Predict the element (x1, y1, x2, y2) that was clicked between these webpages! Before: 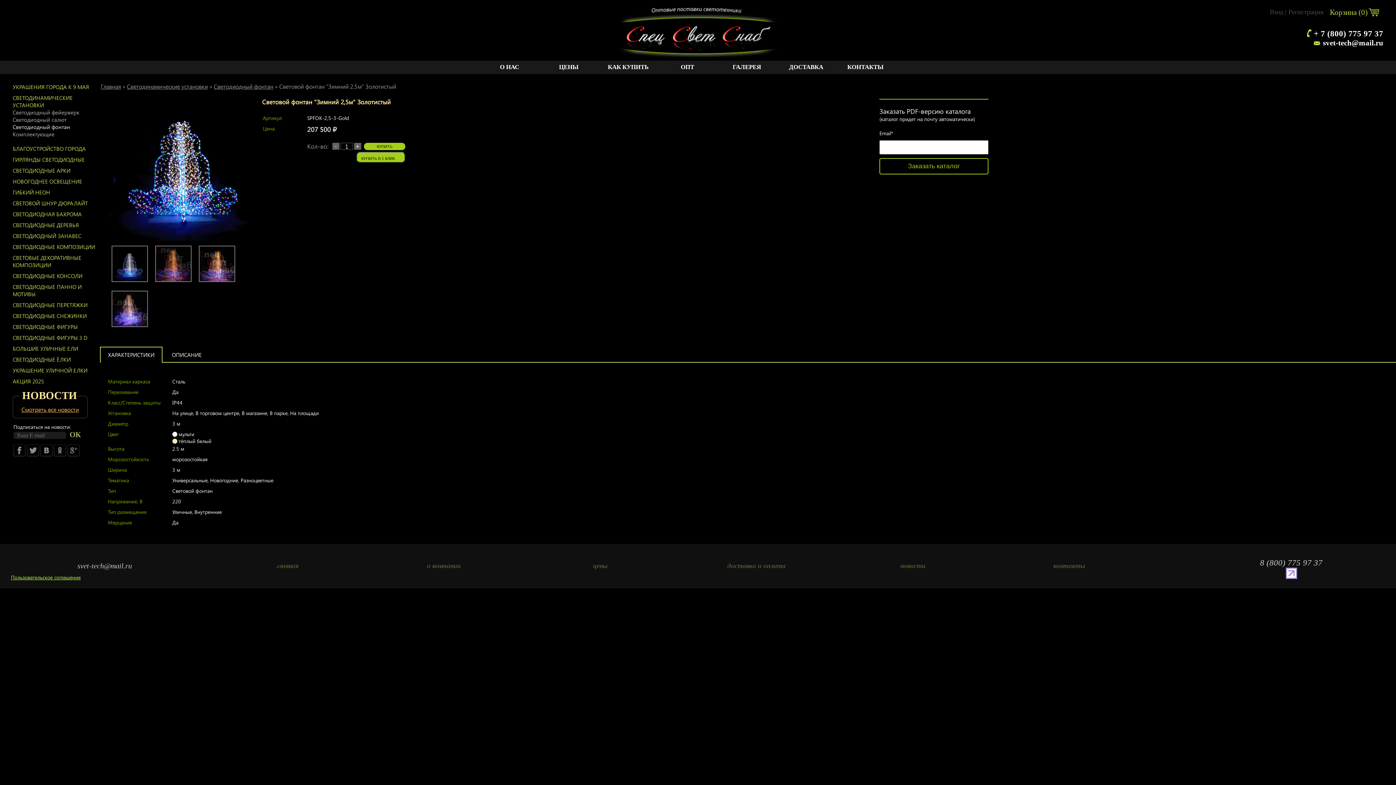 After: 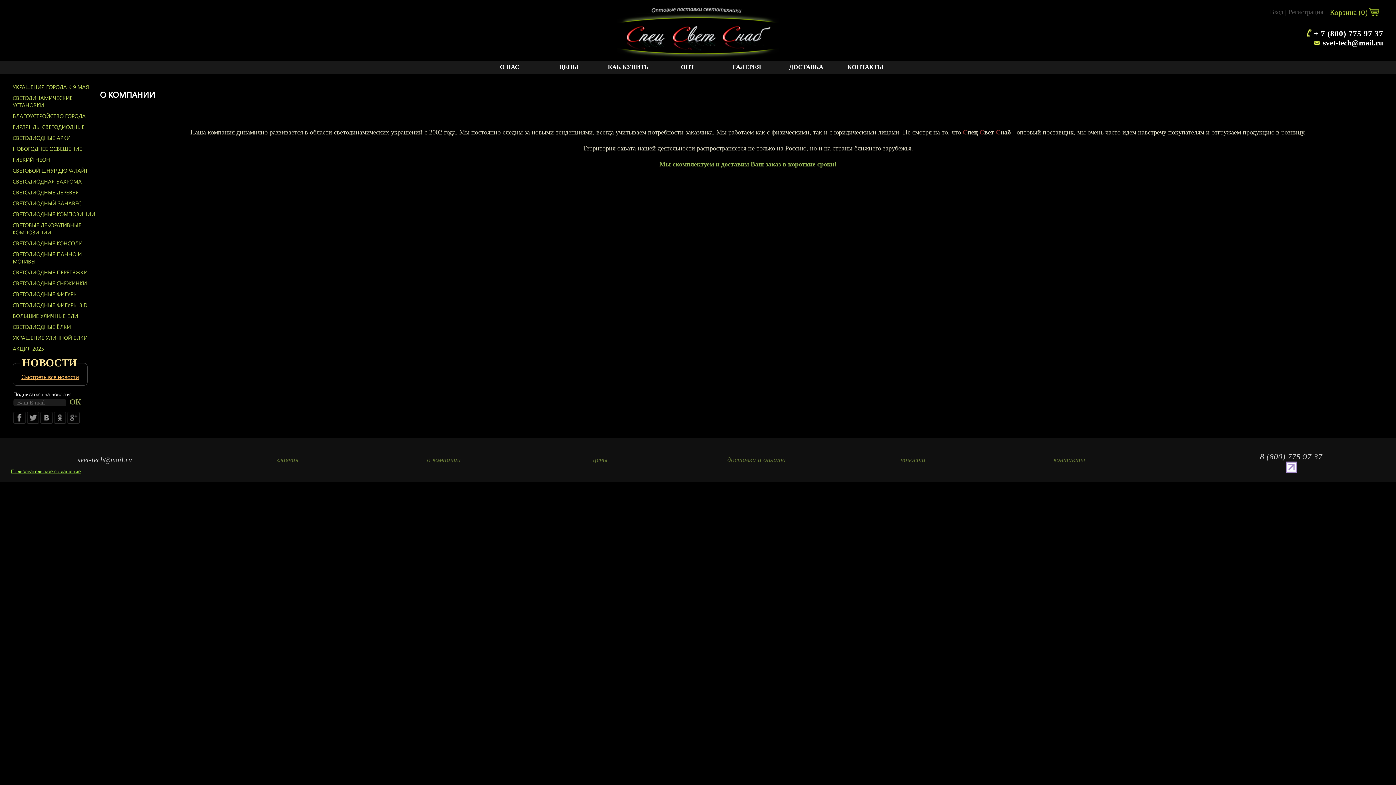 Action: bbox: (480, 60, 539, 74) label: О НАС